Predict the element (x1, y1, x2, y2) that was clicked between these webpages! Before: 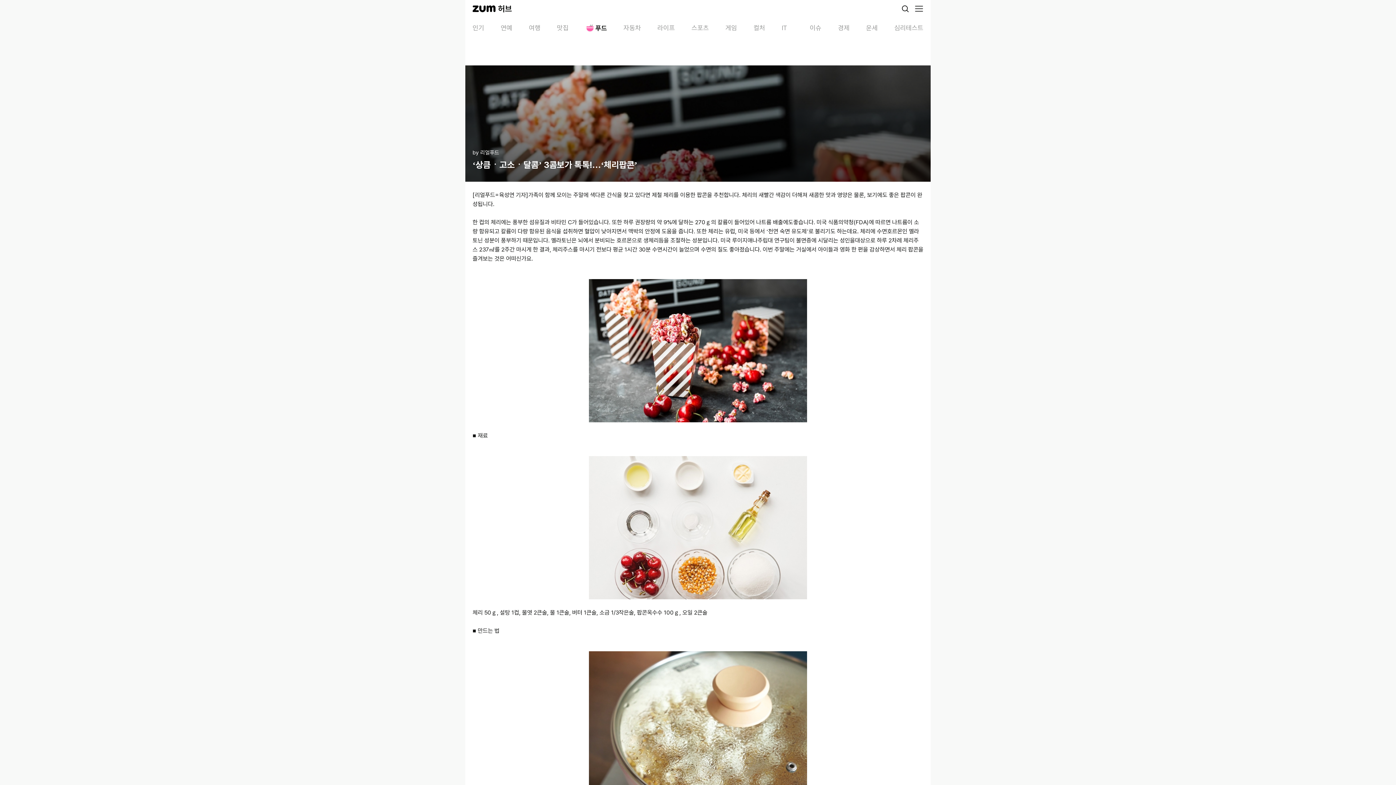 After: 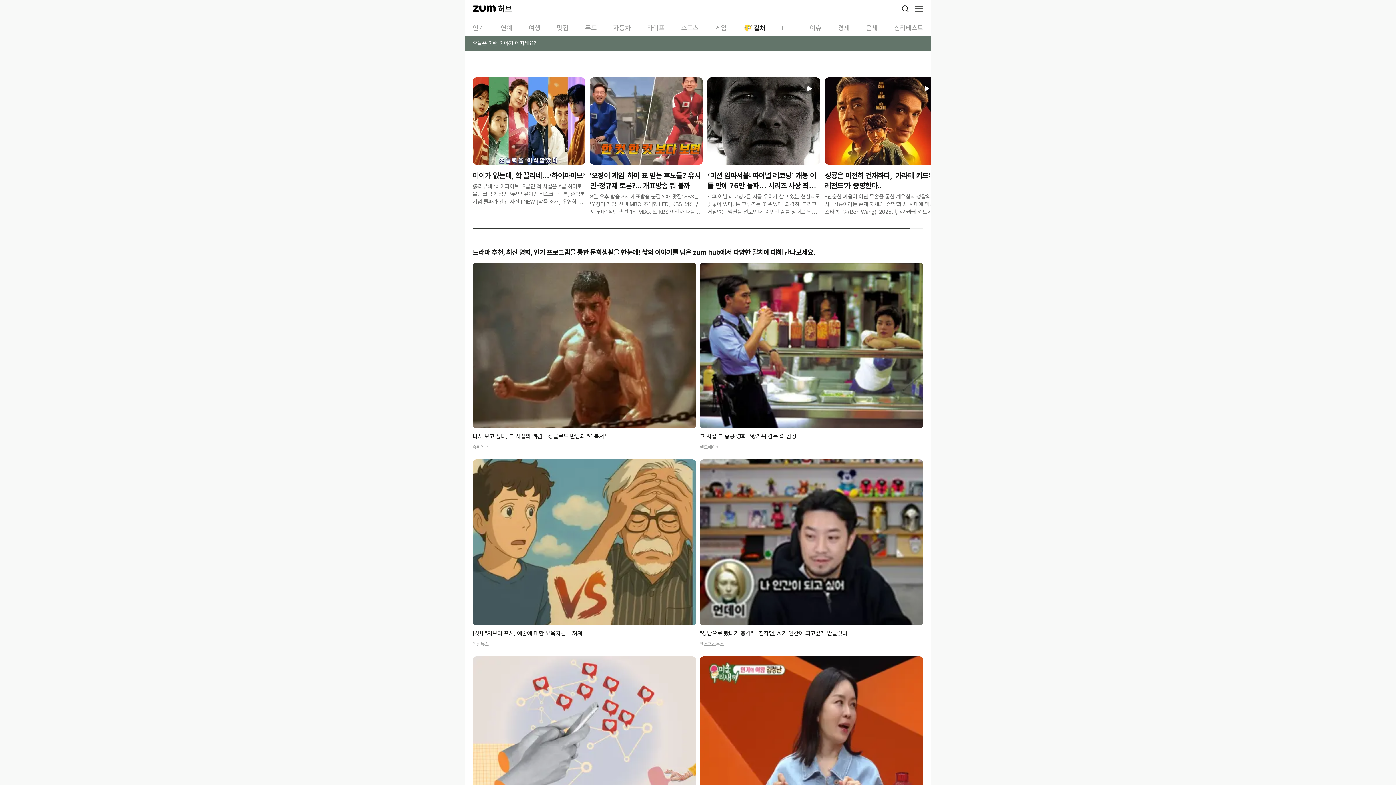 Action: bbox: (753, 23, 765, 32) label: 컬처